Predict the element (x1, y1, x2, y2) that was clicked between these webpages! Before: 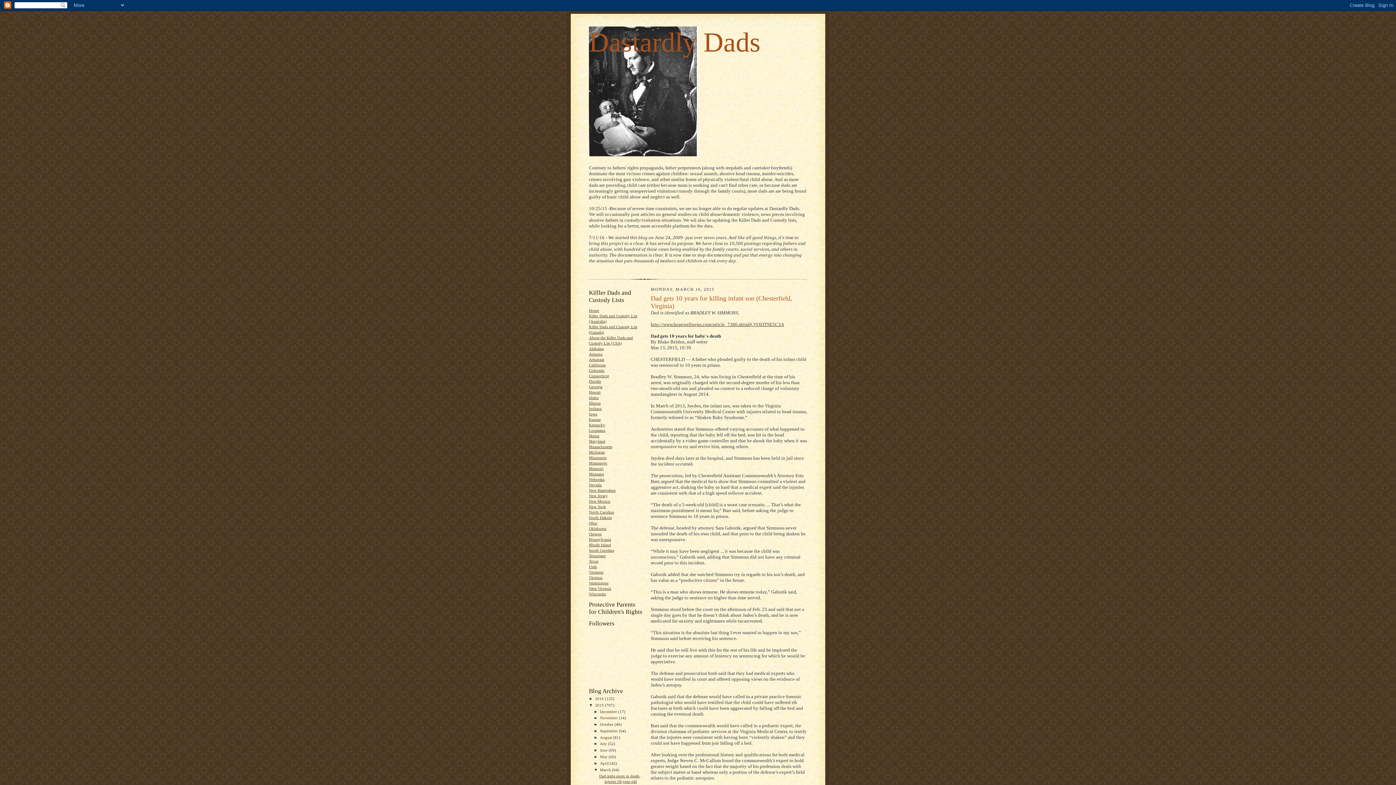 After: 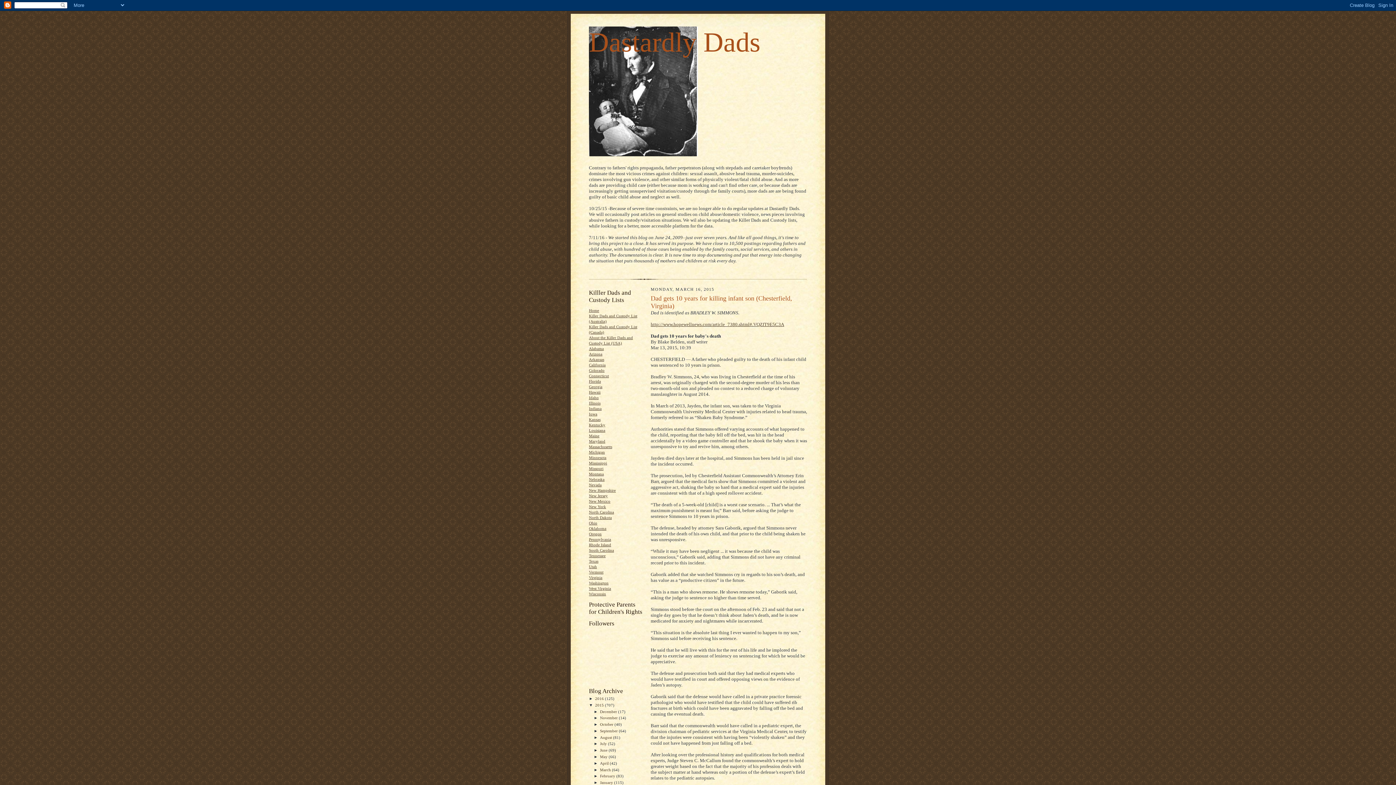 Action: bbox: (593, 767, 600, 772) label: ▼  